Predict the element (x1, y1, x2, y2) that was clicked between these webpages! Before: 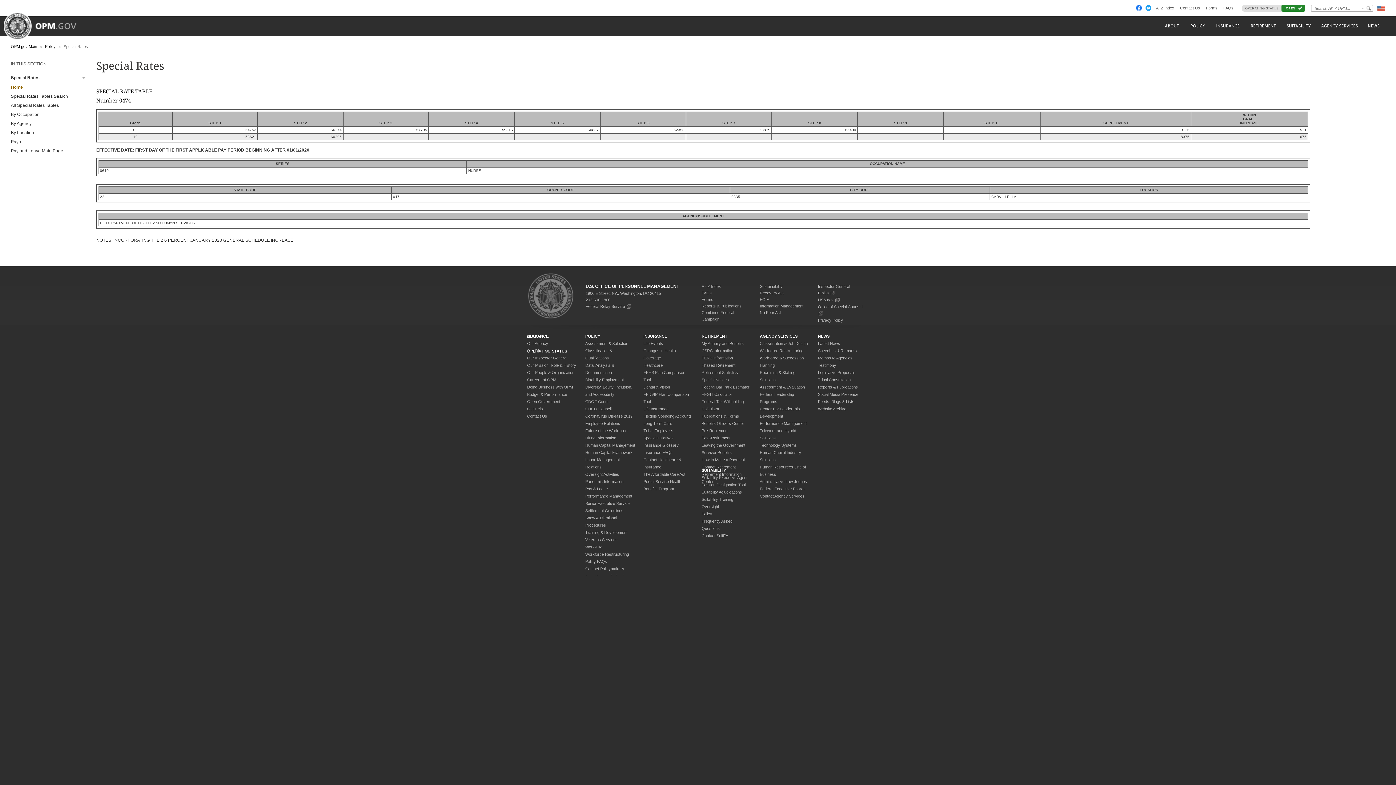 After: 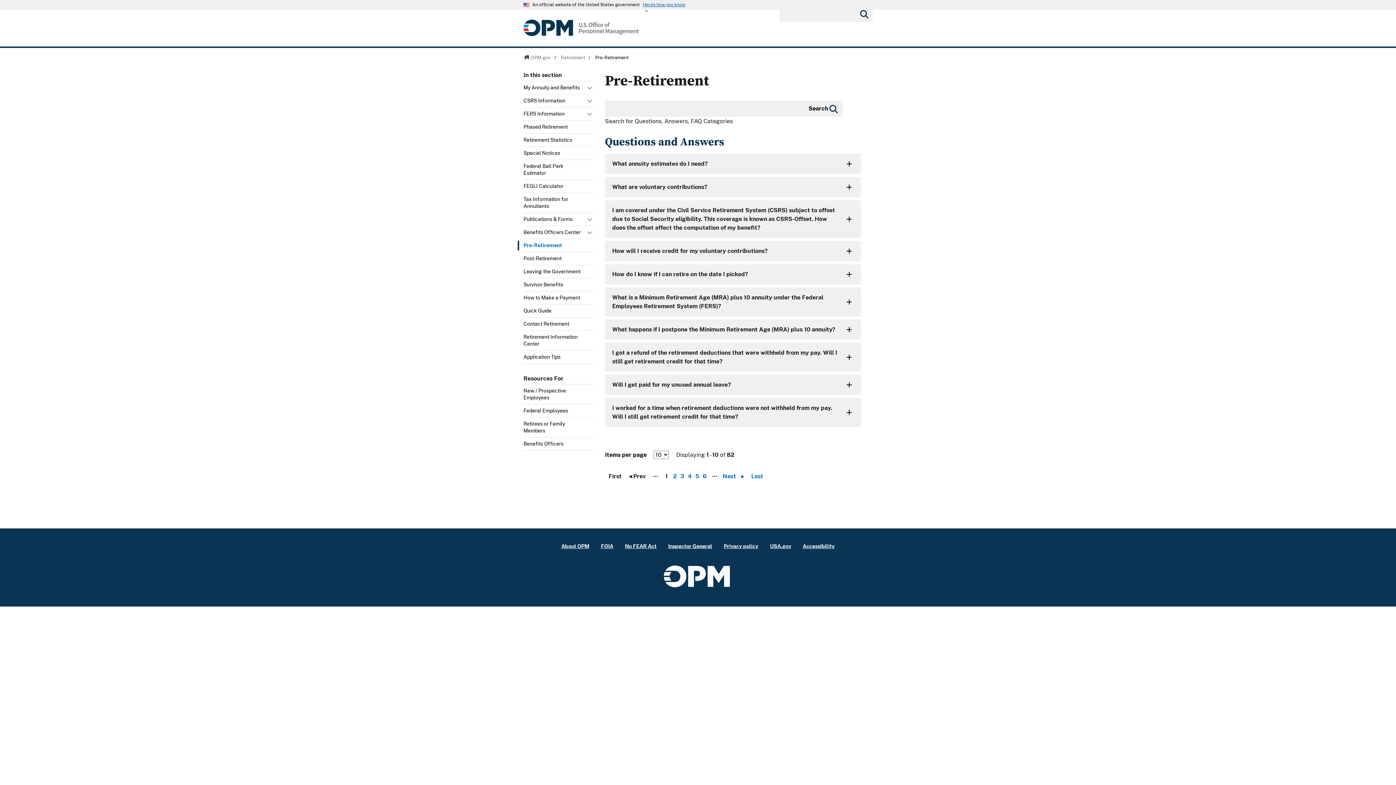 Action: bbox: (701, 428, 728, 432) label: Pre-Retirement